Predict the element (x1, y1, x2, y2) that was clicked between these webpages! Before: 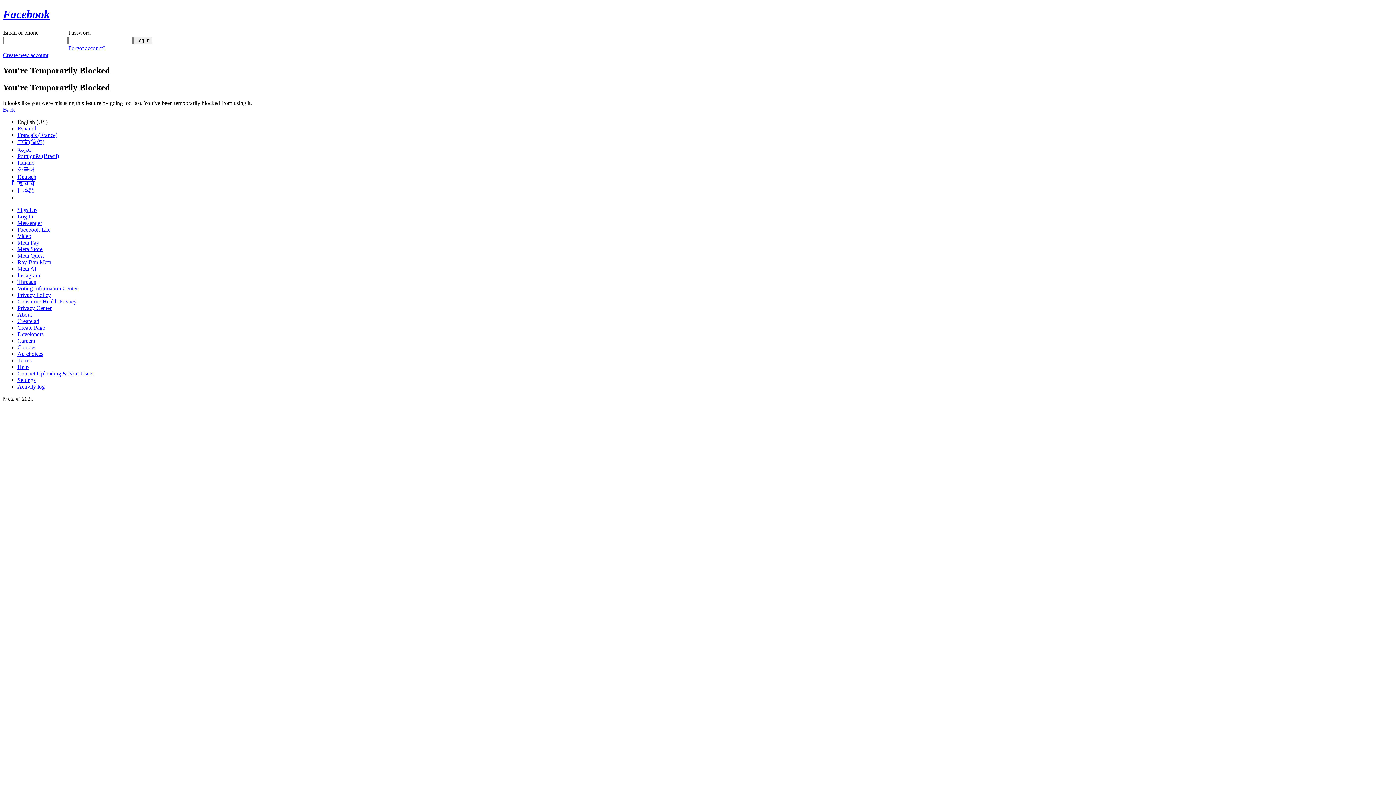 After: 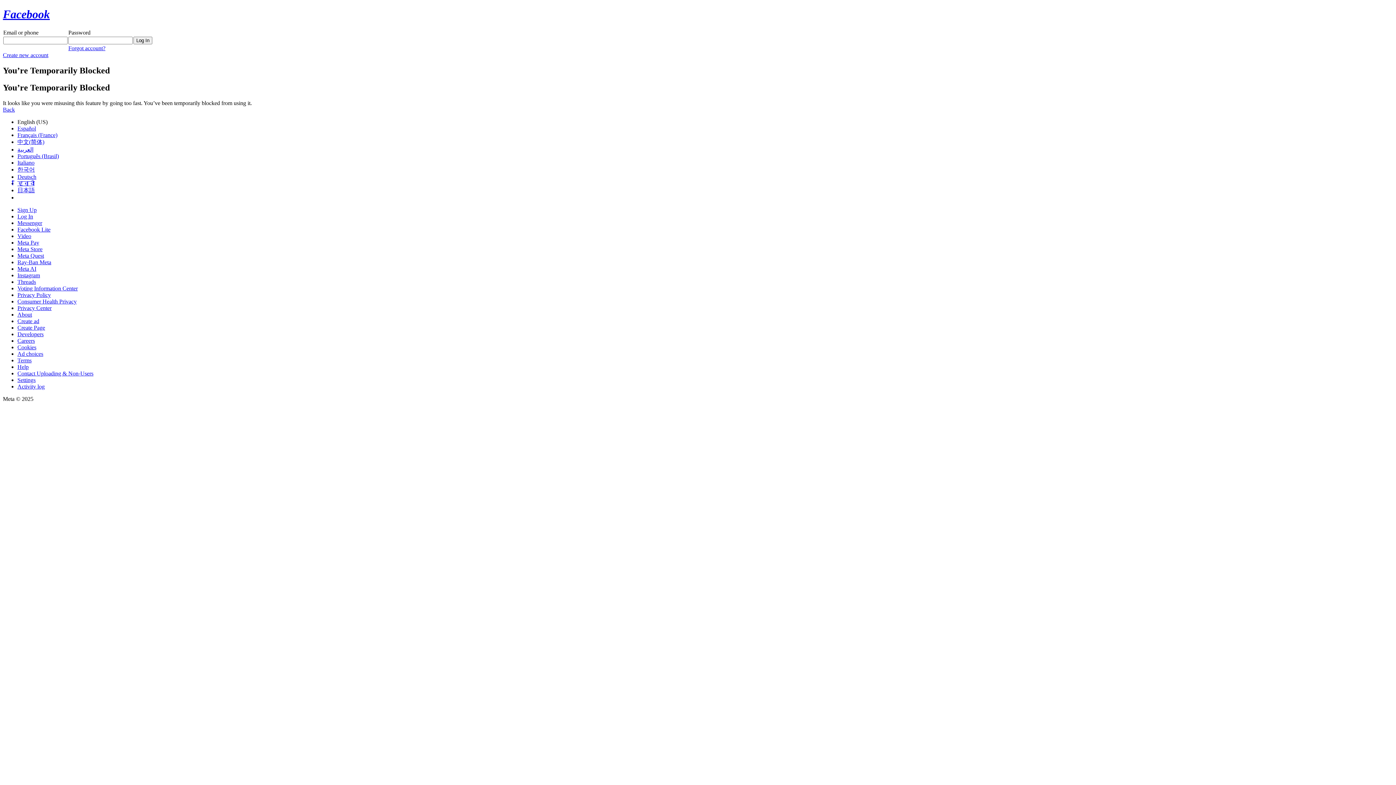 Action: bbox: (17, 239, 39, 245) label: Meta Pay